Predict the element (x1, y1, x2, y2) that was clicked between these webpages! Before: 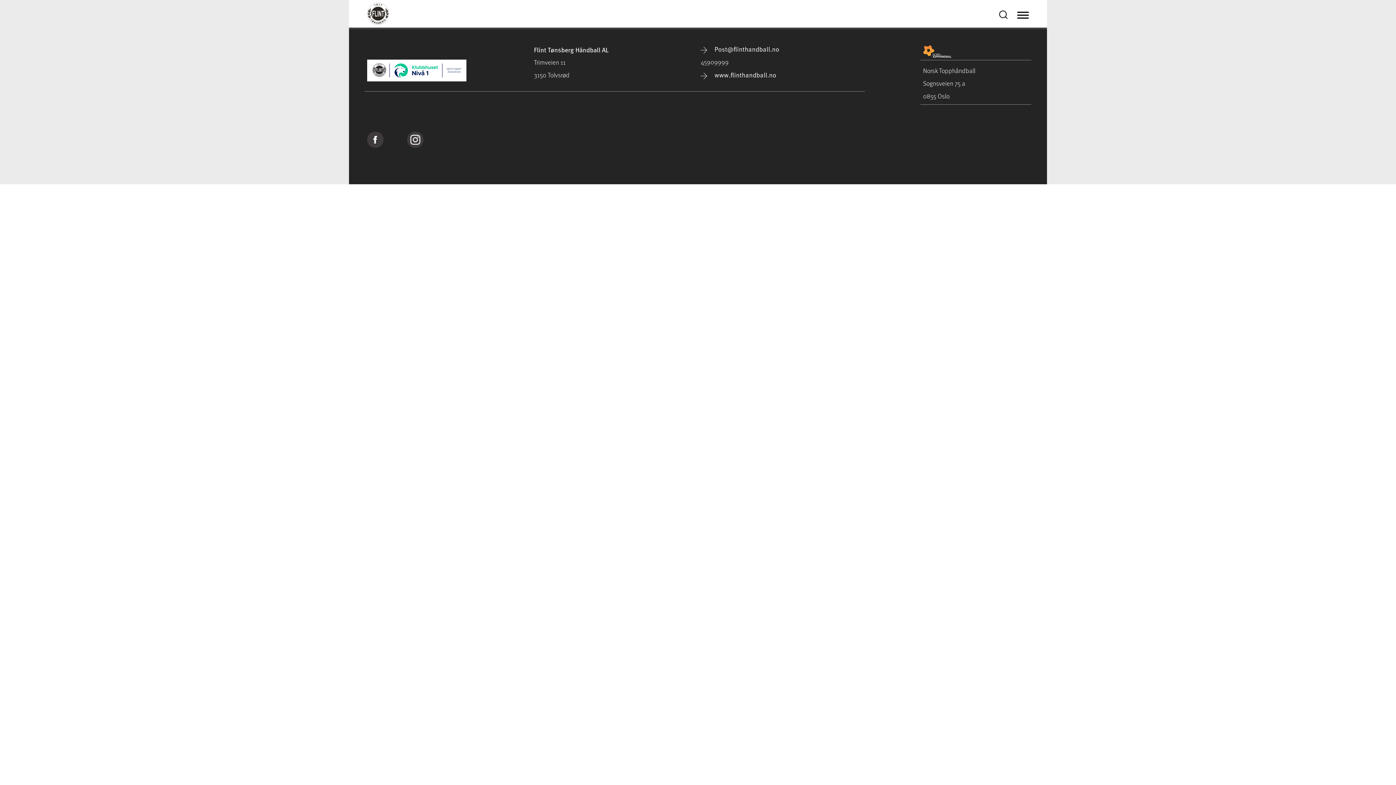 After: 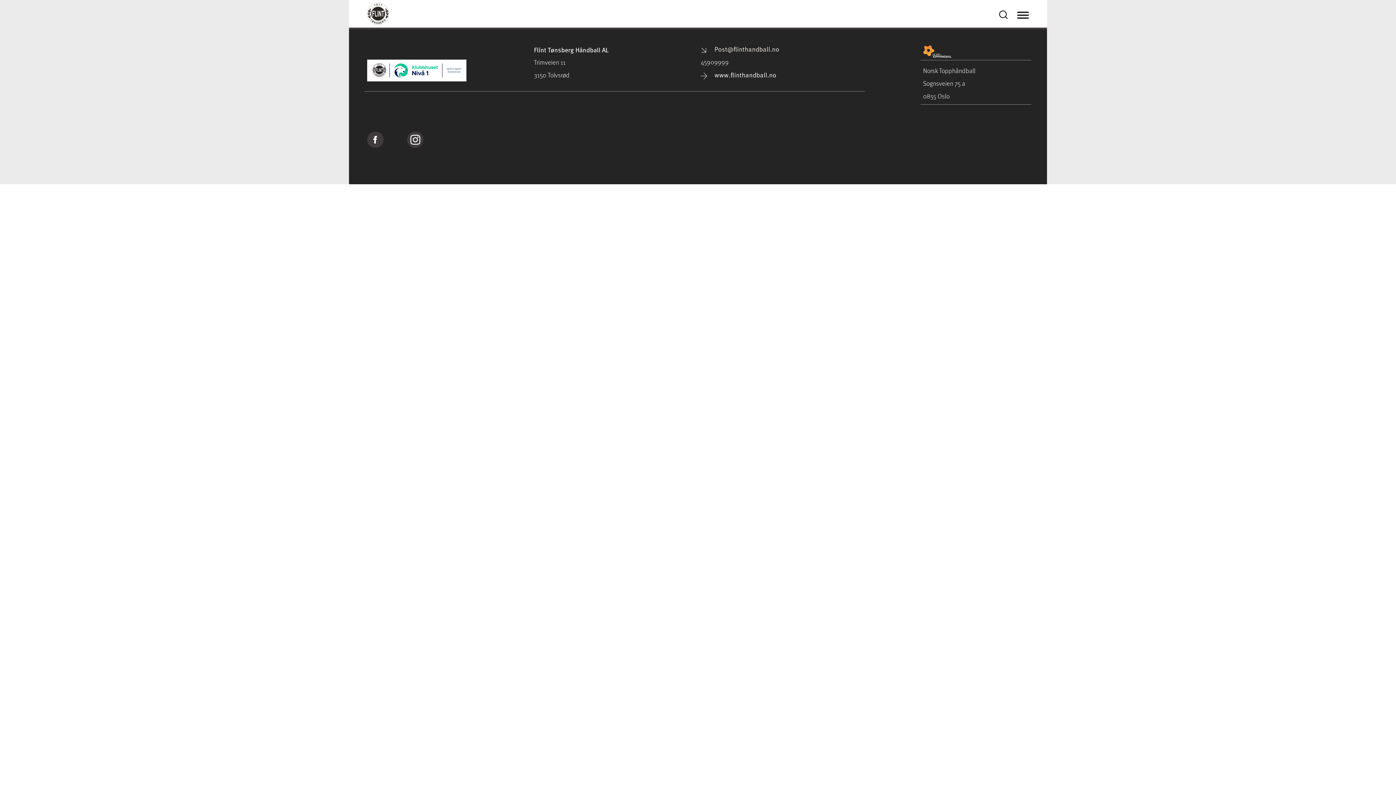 Action: bbox: (700, 44, 779, 53) label:  Post@flinthandball.no